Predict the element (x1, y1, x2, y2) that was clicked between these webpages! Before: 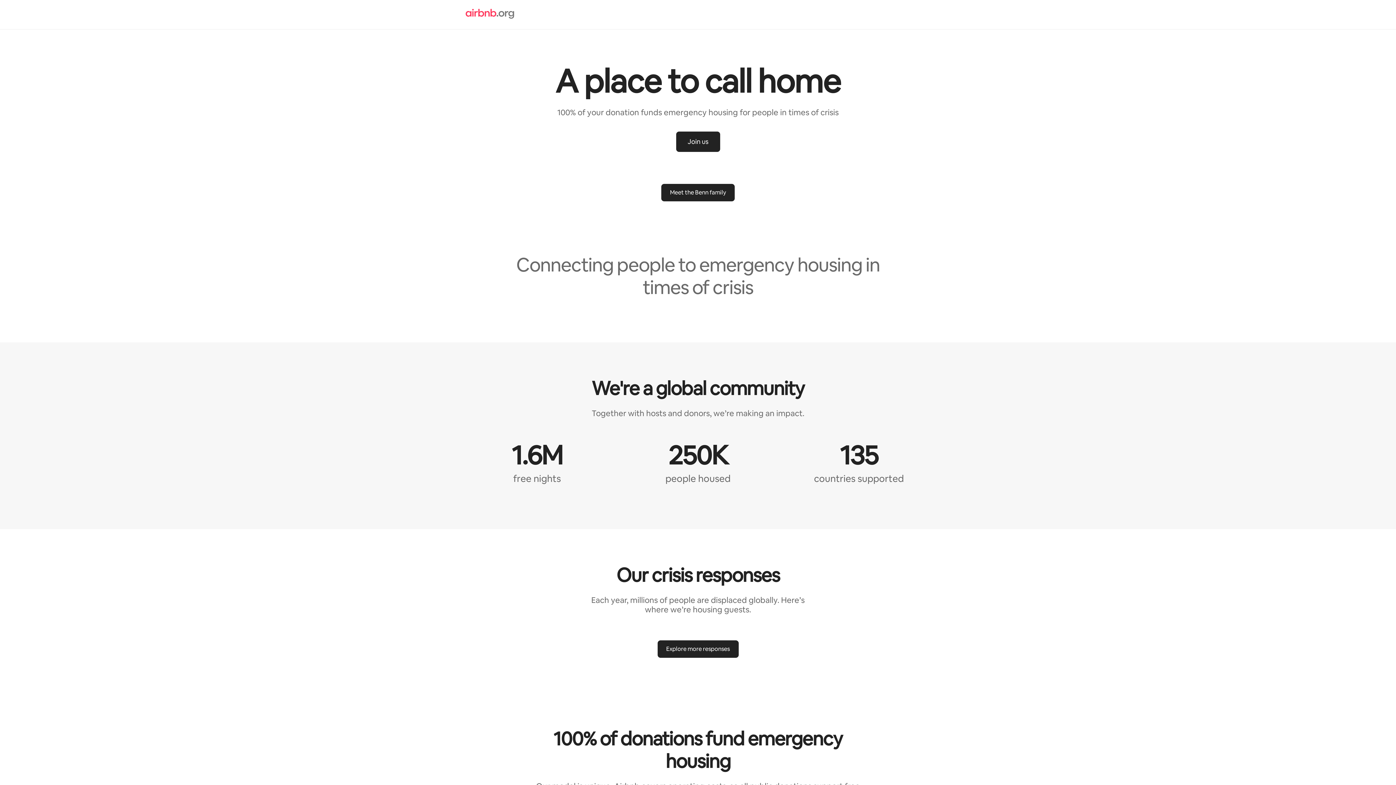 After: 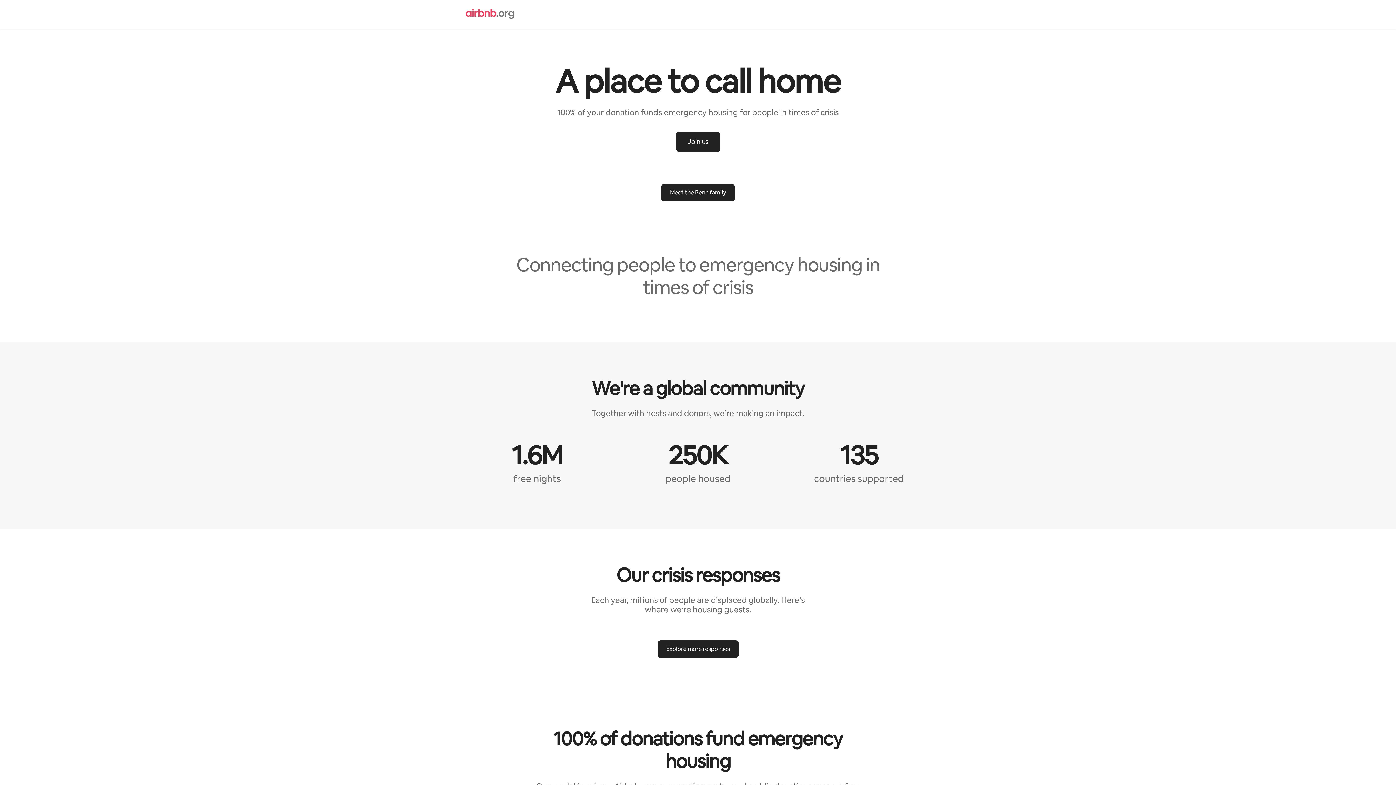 Action: label: Airbnb.org bbox: (465, 8, 689, 20)